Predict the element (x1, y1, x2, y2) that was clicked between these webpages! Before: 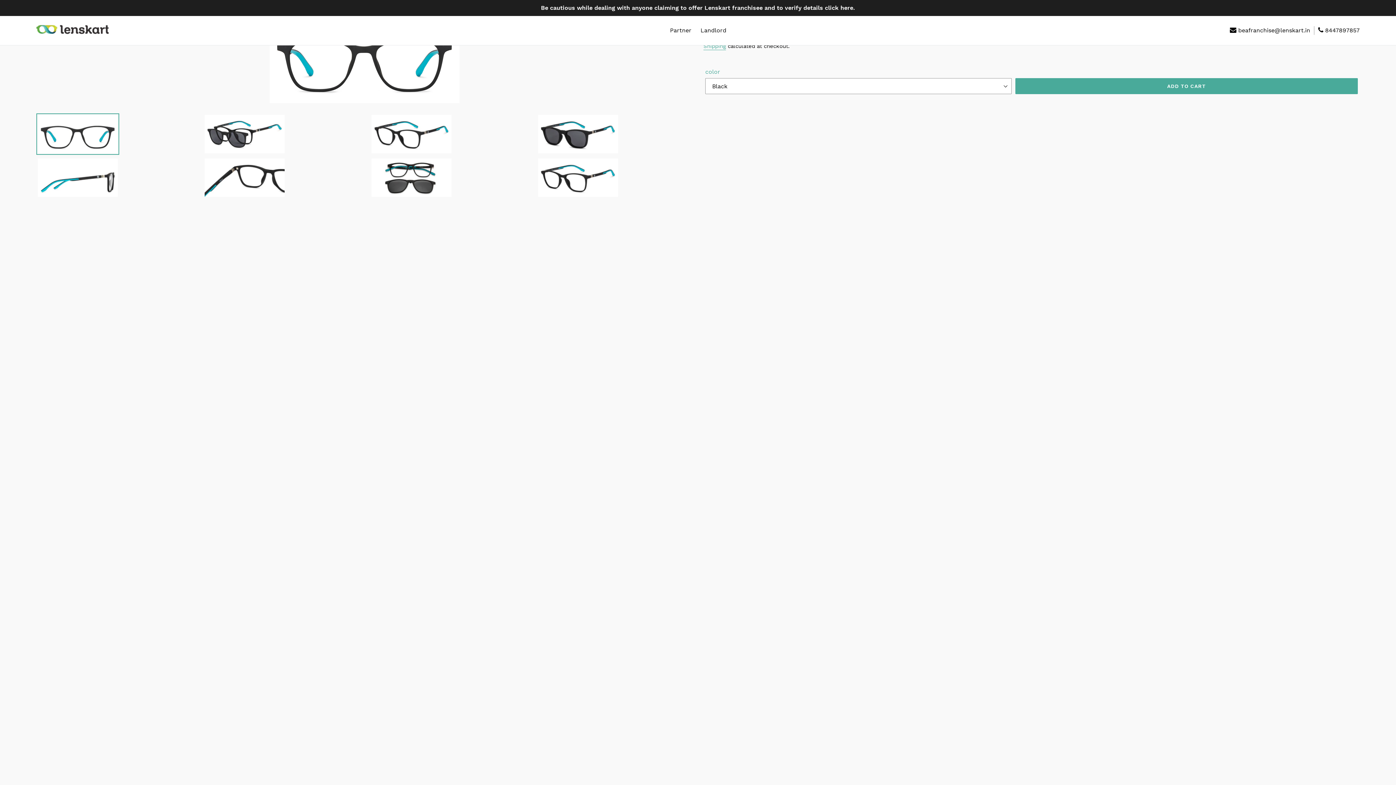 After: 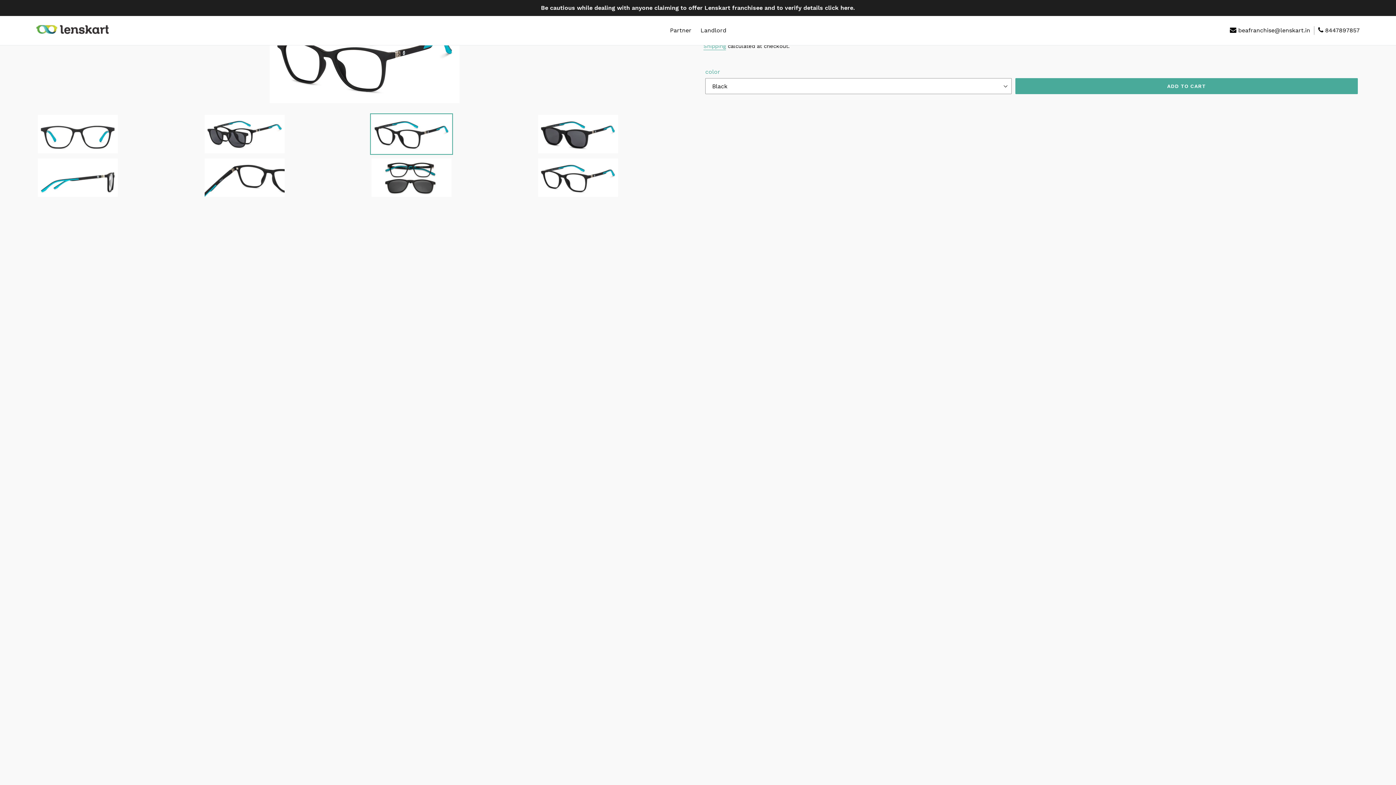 Action: bbox: (370, 113, 525, 155)